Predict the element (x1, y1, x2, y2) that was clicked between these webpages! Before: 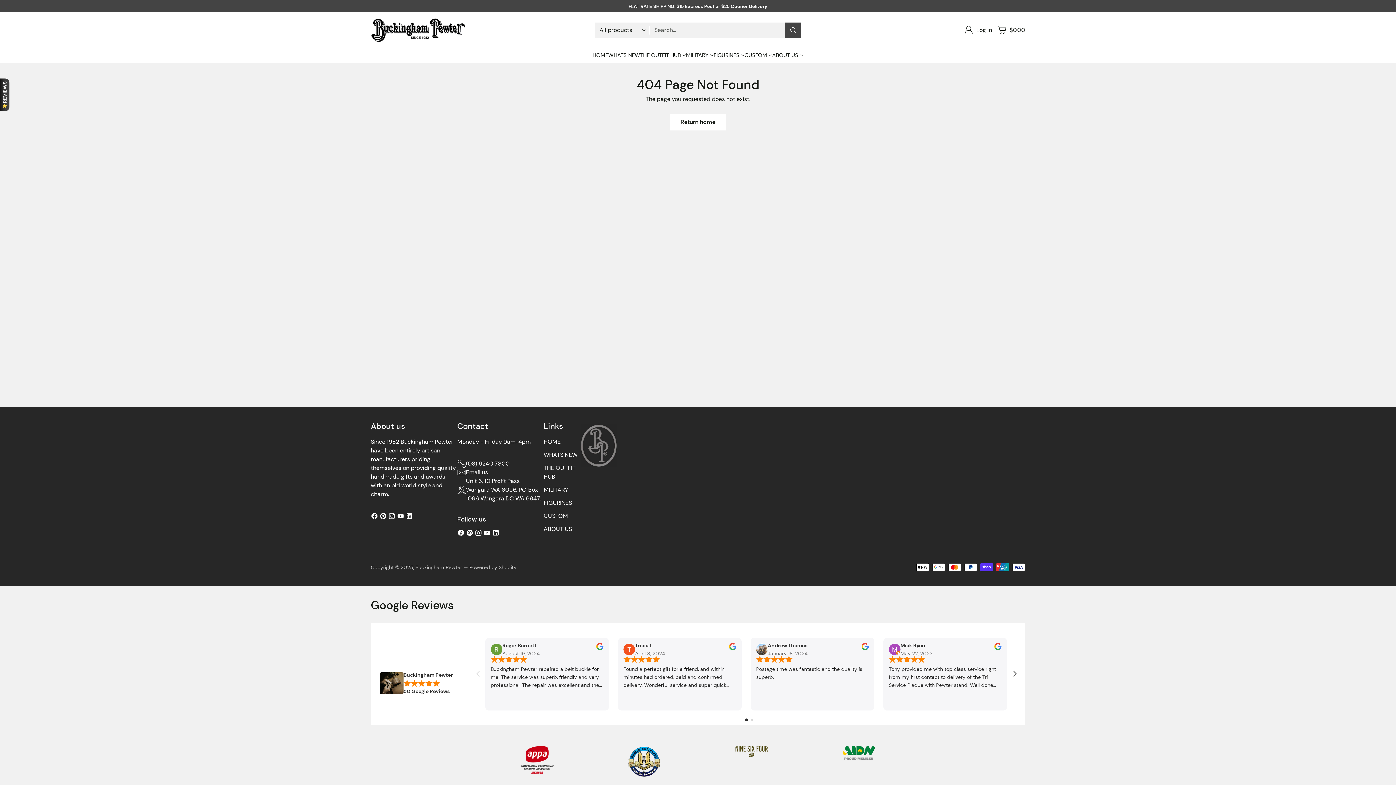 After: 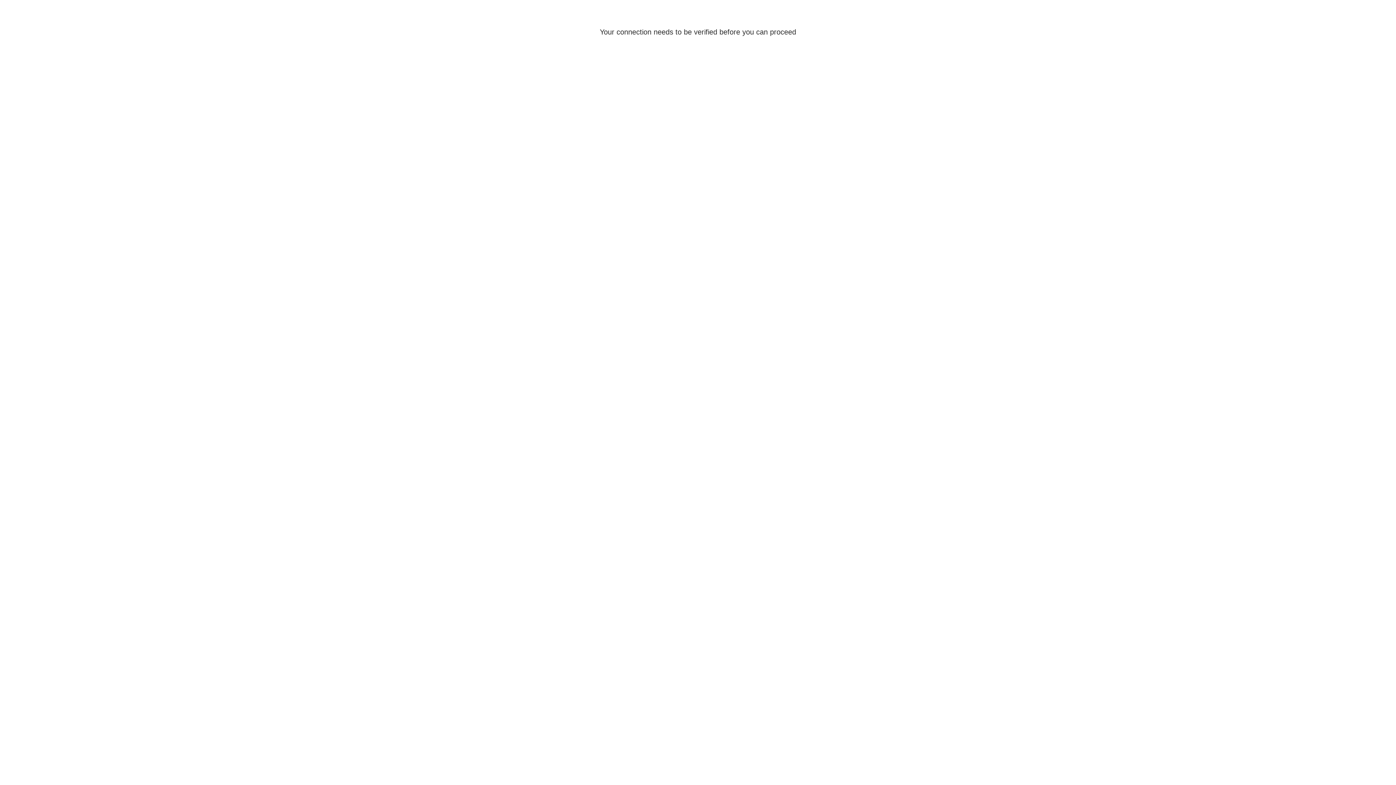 Action: label: THE OUTFIT HUB bbox: (640, 51, 686, 59)